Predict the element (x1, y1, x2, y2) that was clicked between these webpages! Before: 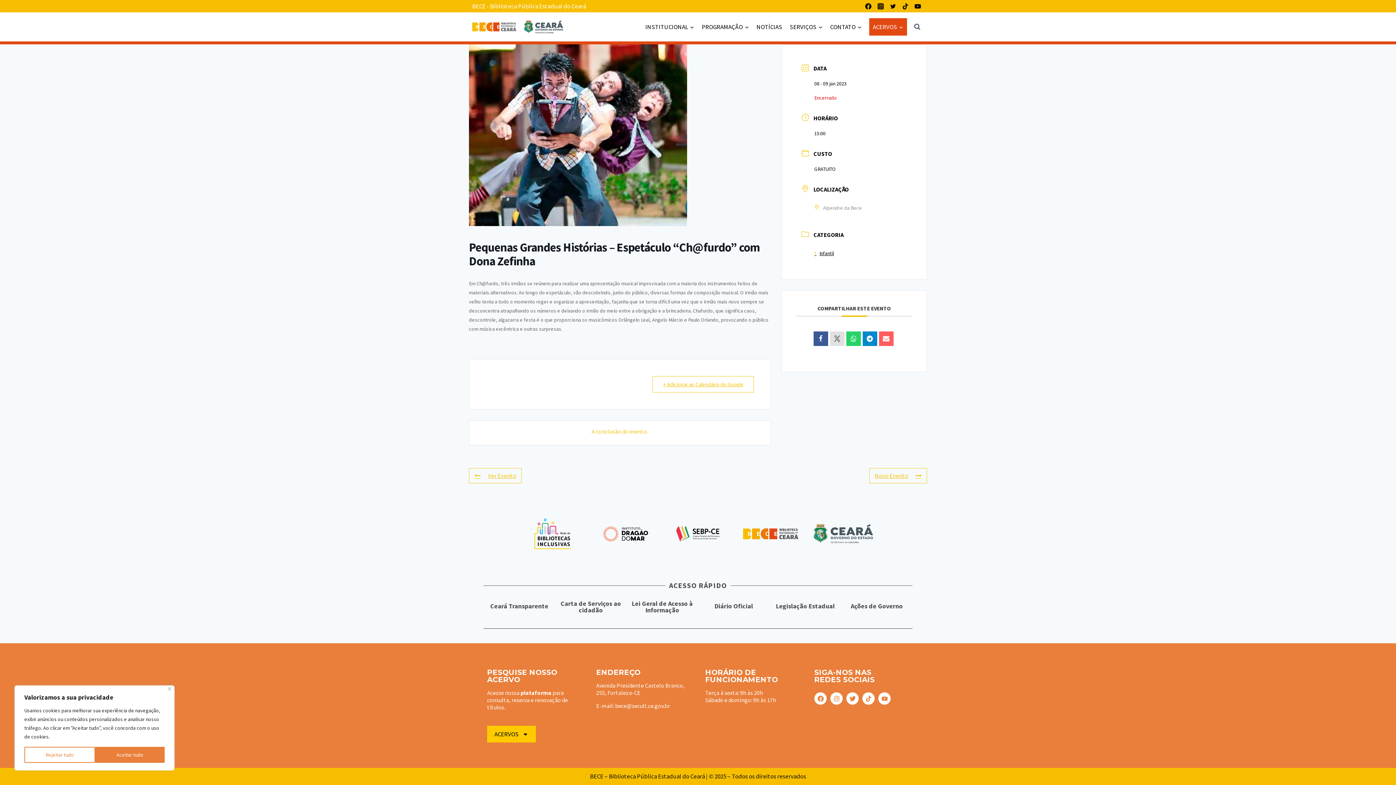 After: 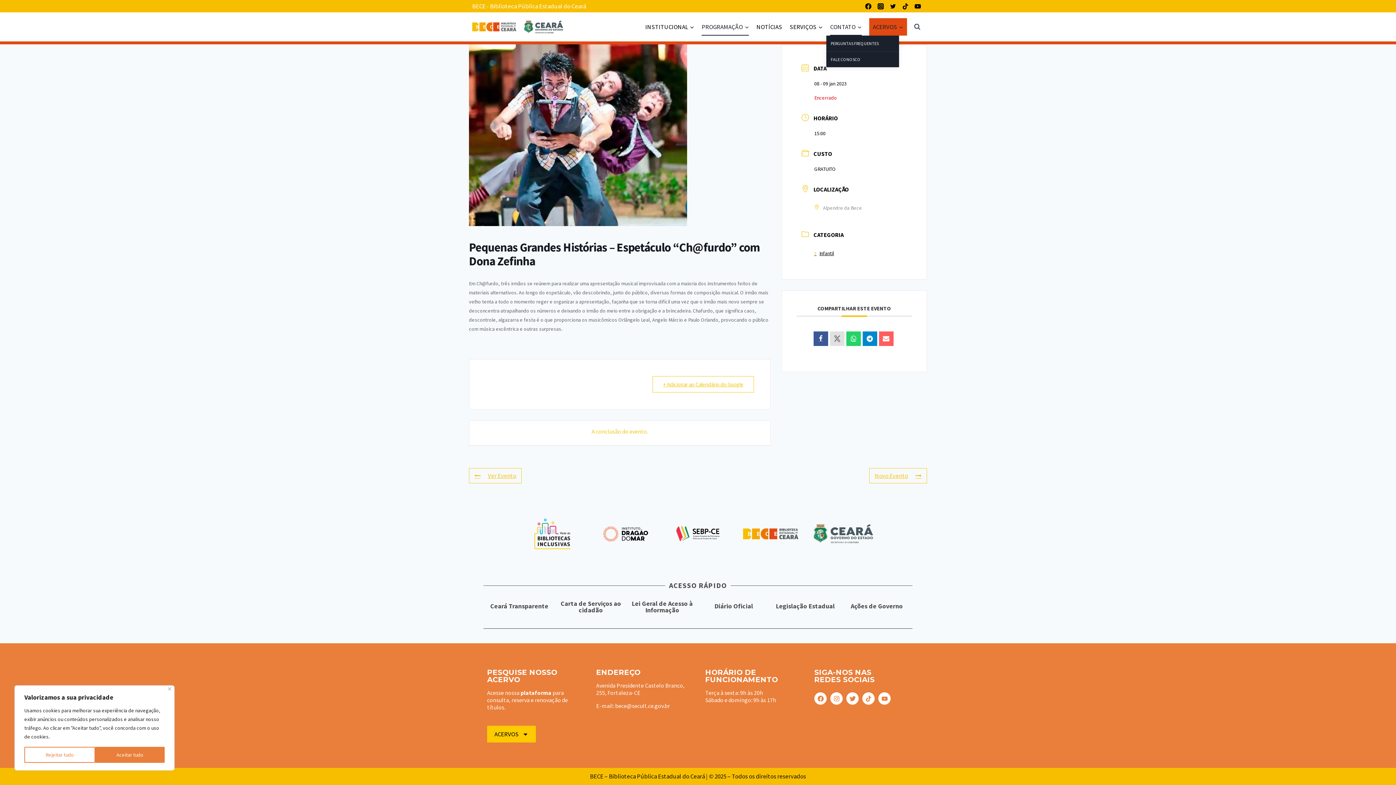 Action: label: CONTATO bbox: (826, 18, 865, 35)